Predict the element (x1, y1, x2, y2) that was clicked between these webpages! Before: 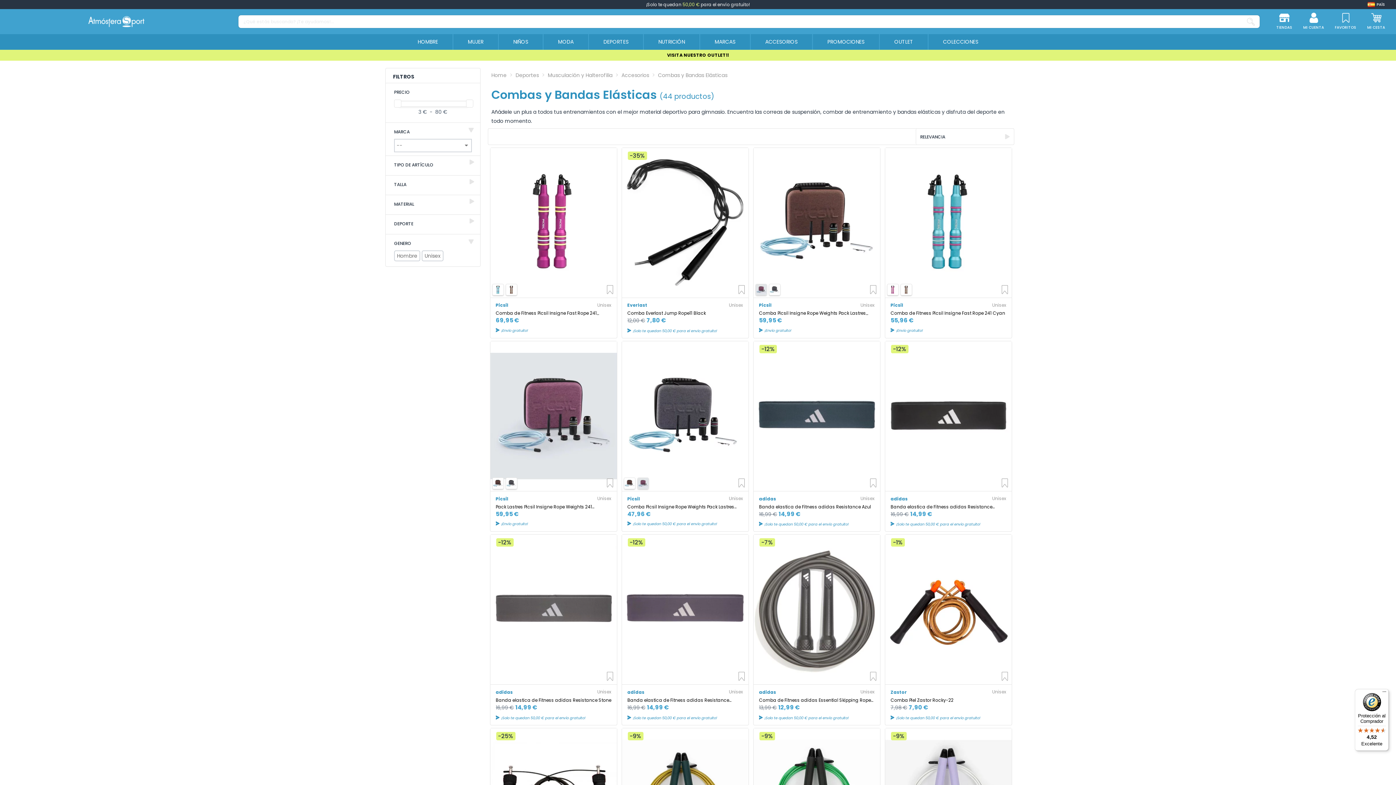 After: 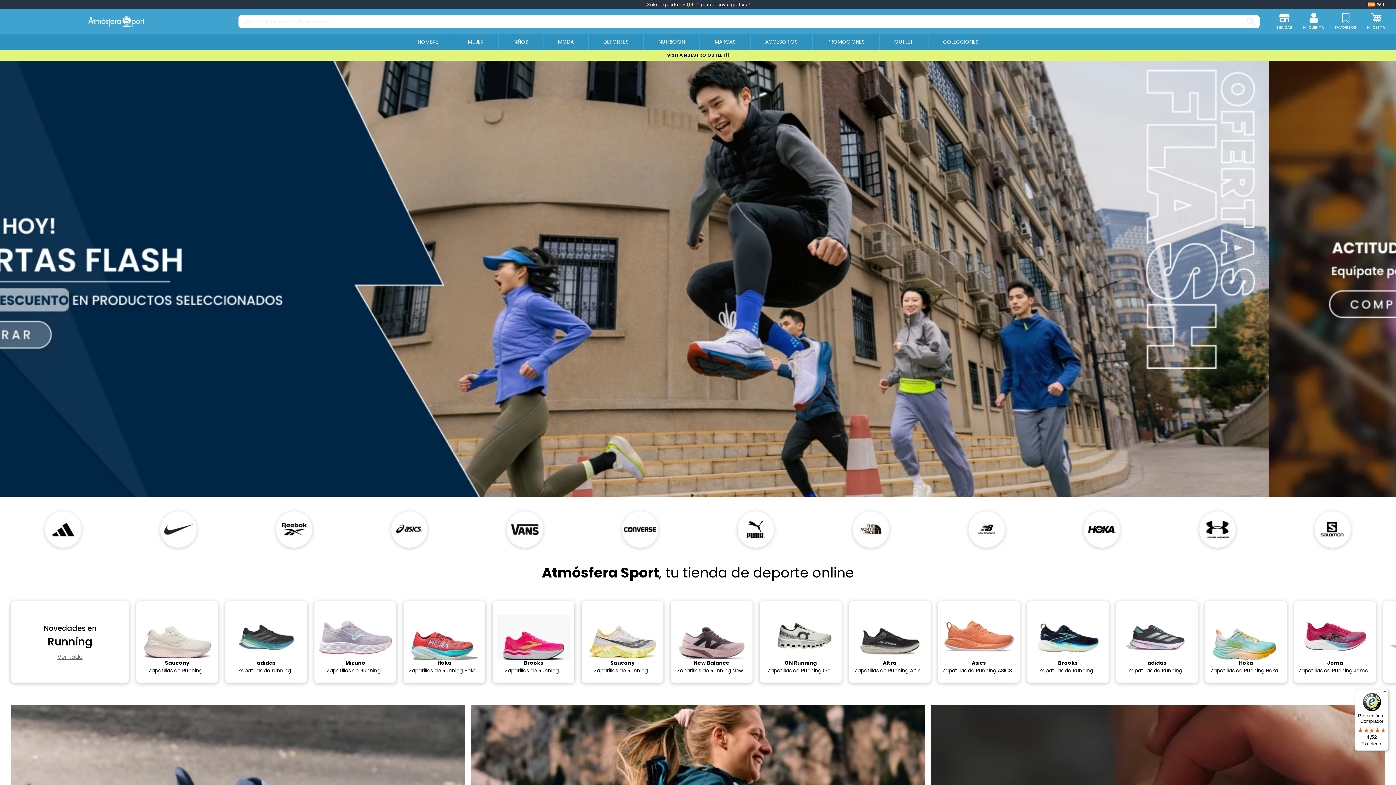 Action: bbox: (491, 71, 506, 78) label: Home